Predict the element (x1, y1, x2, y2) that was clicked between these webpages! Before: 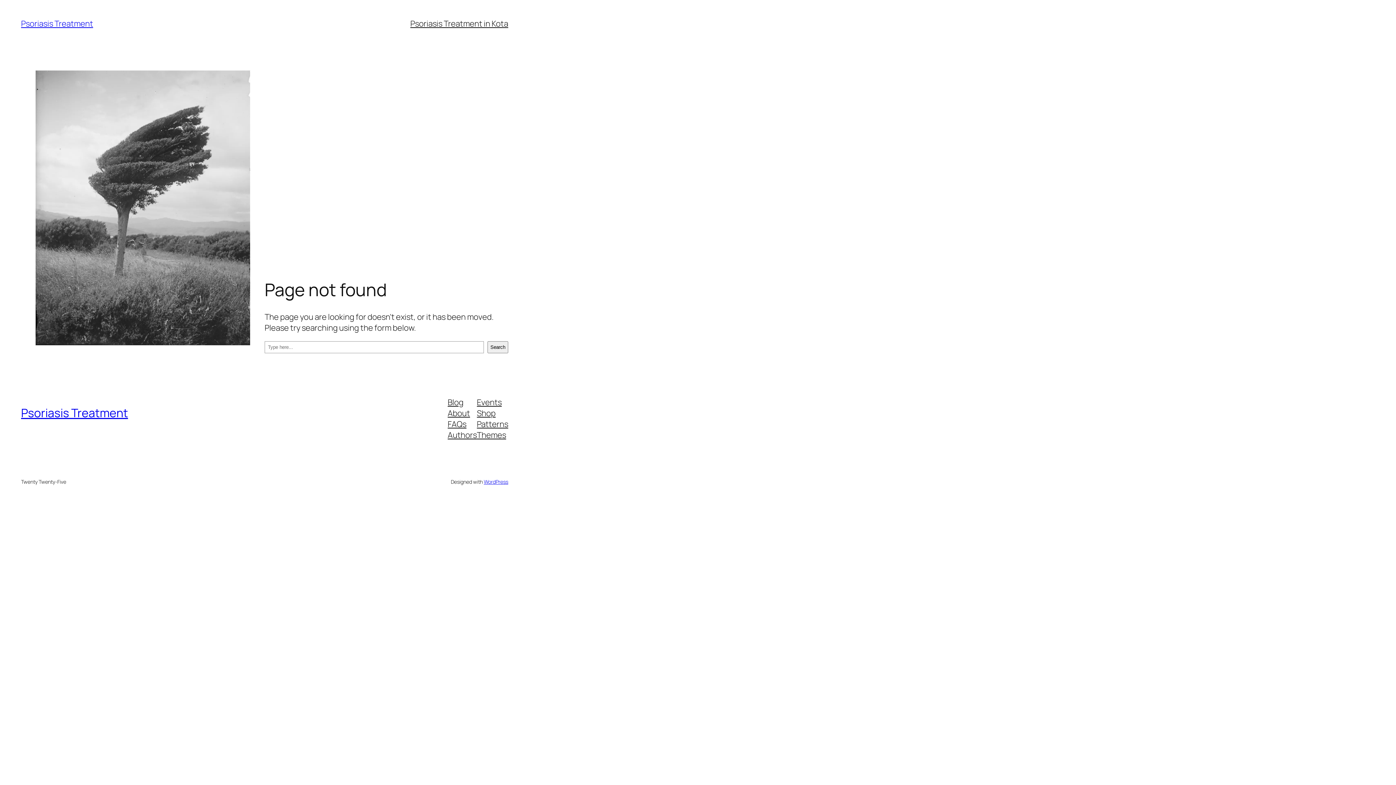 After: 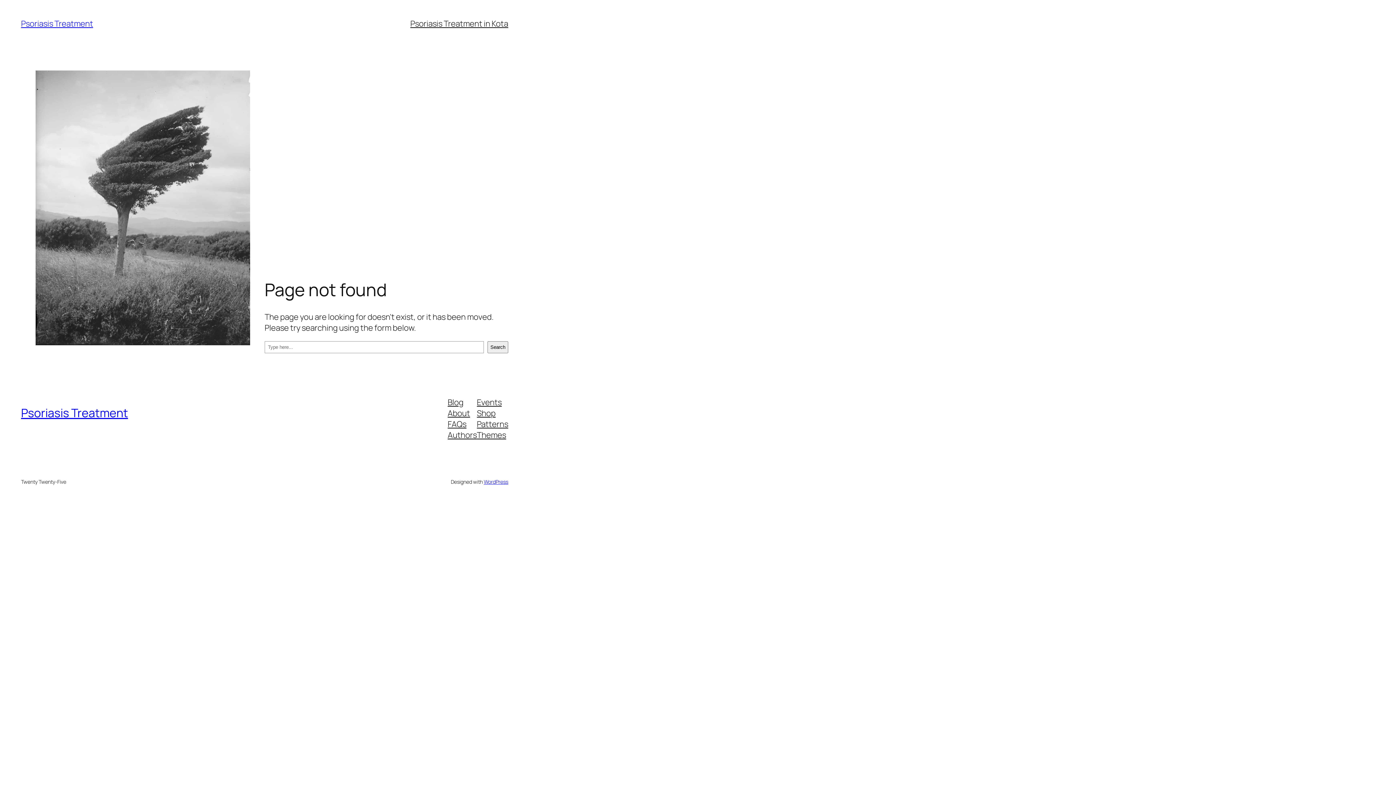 Action: label: Events bbox: (477, 396, 501, 407)